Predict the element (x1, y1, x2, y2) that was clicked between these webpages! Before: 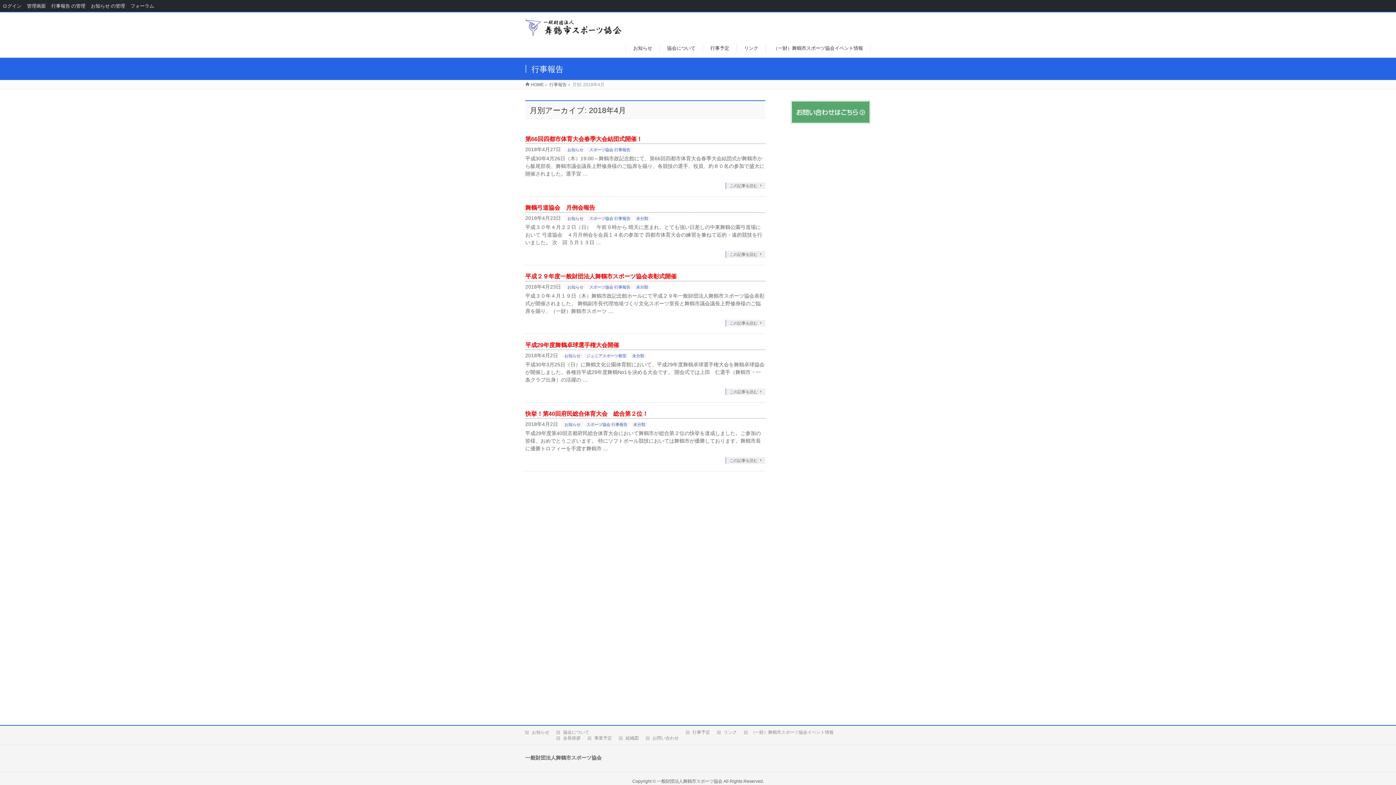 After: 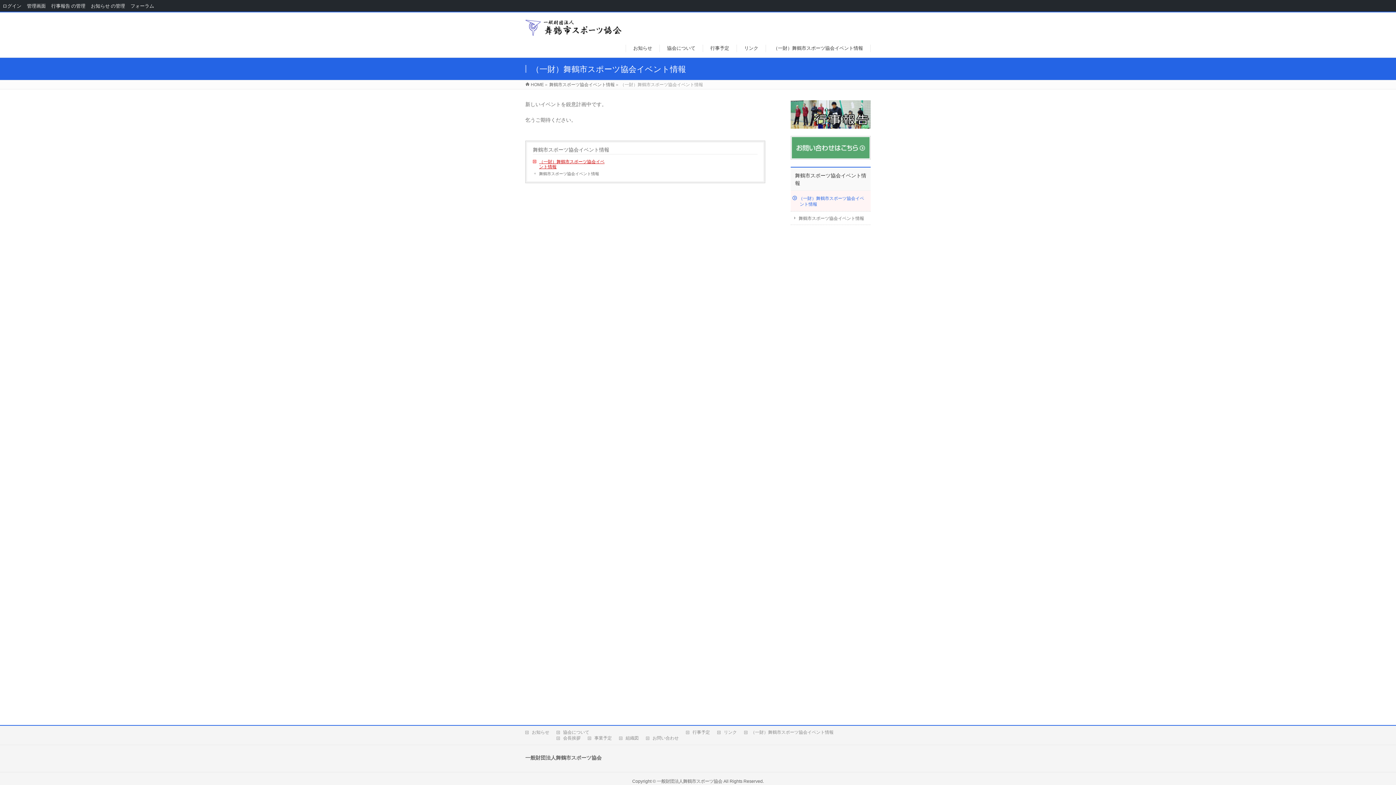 Action: bbox: (744, 729, 841, 735) label: （一財）舞鶴市スポーツ協会イベント情報